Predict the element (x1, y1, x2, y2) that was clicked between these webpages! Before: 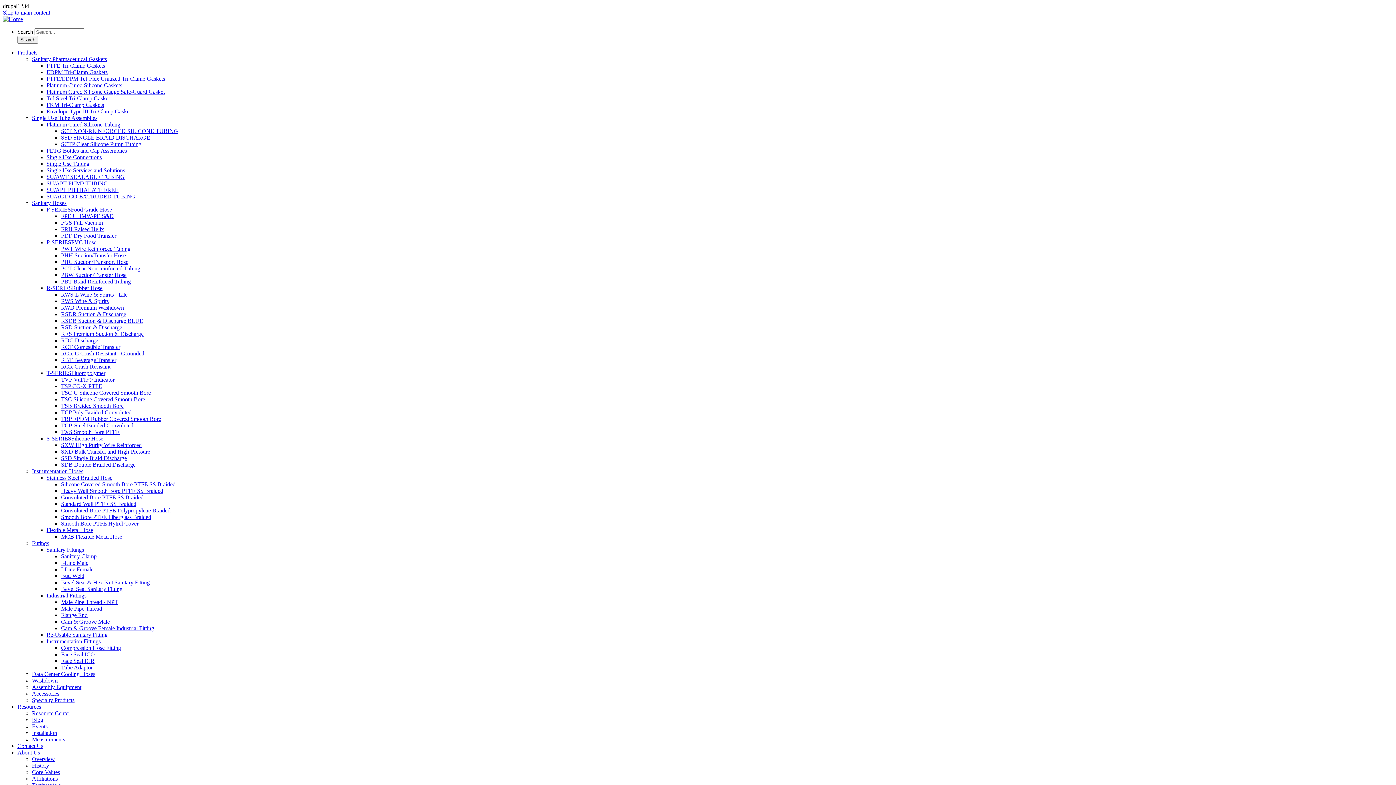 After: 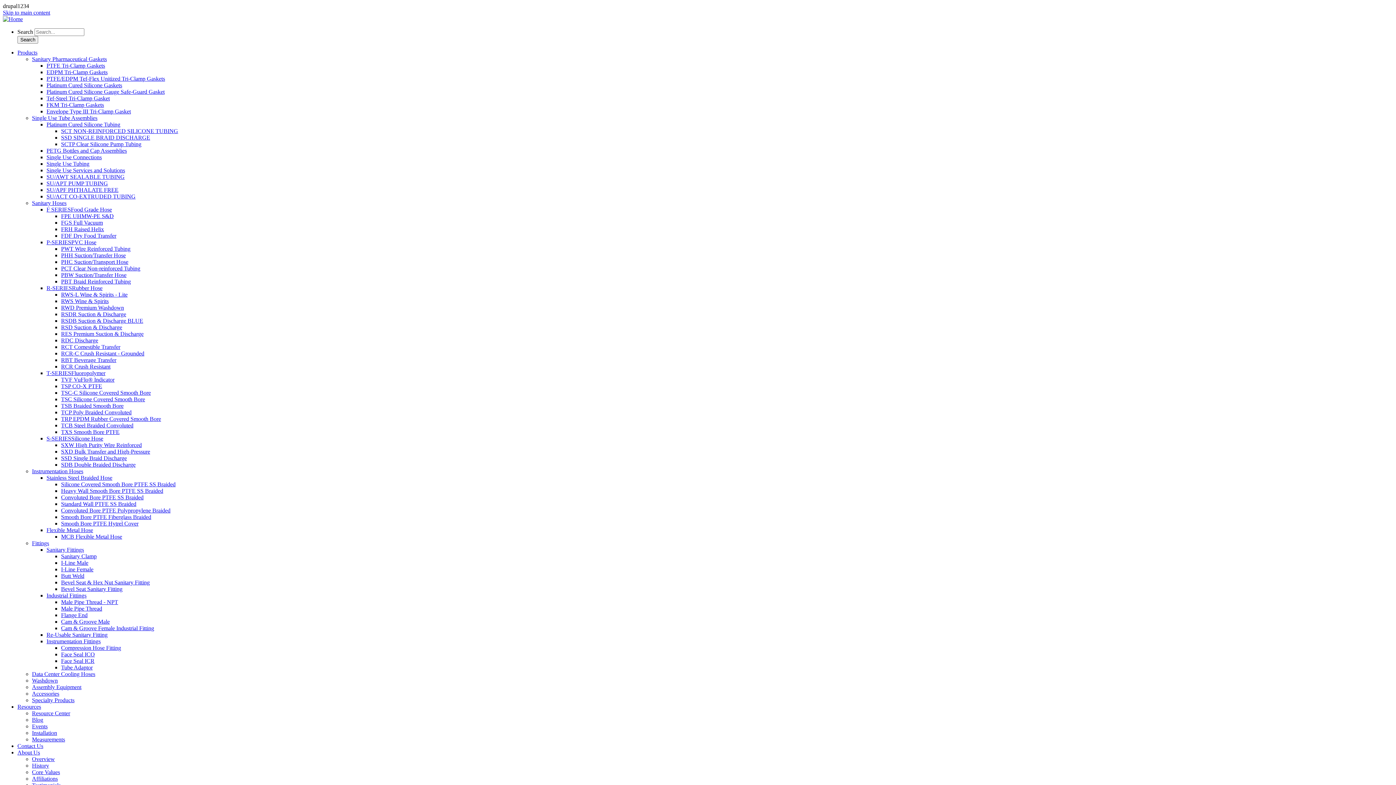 Action: label: Contact Us bbox: (17, 743, 43, 749)